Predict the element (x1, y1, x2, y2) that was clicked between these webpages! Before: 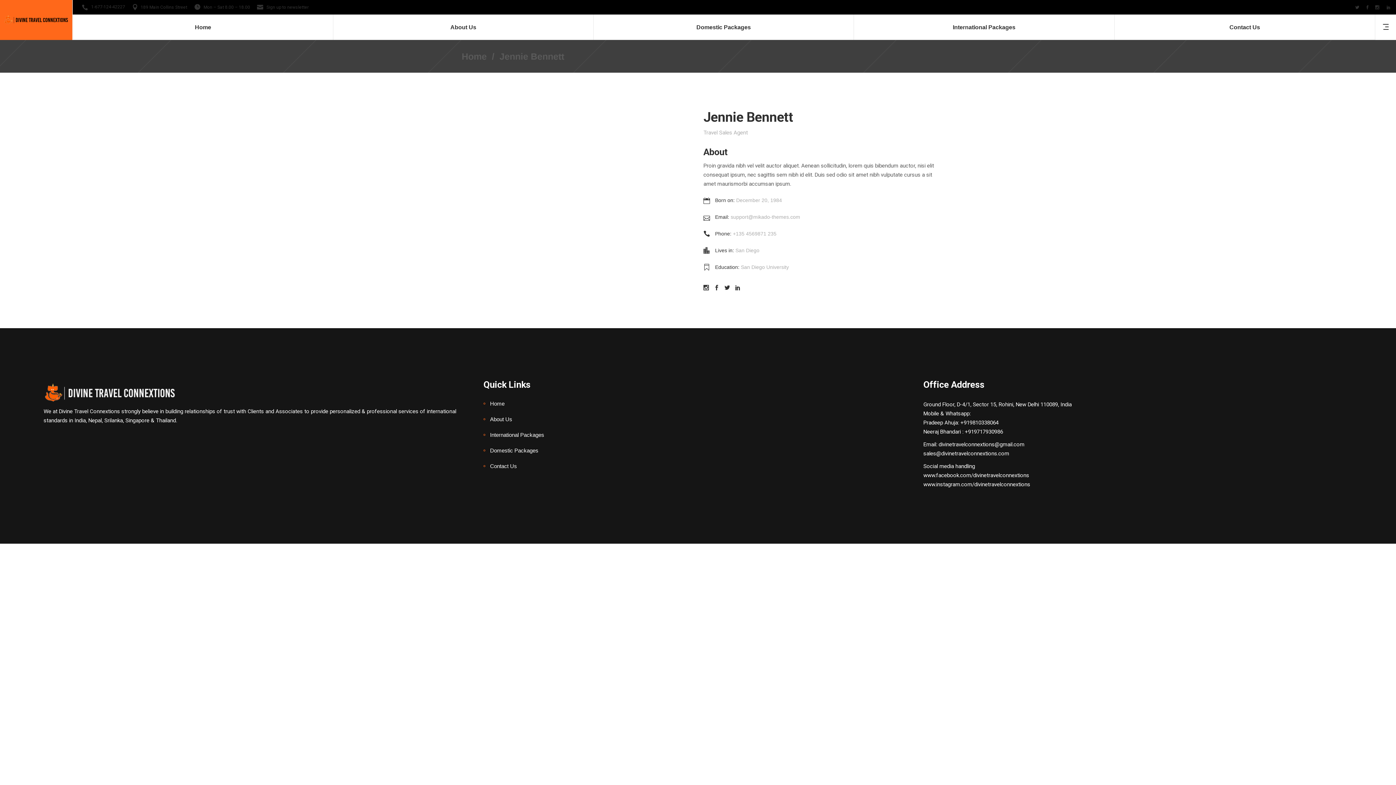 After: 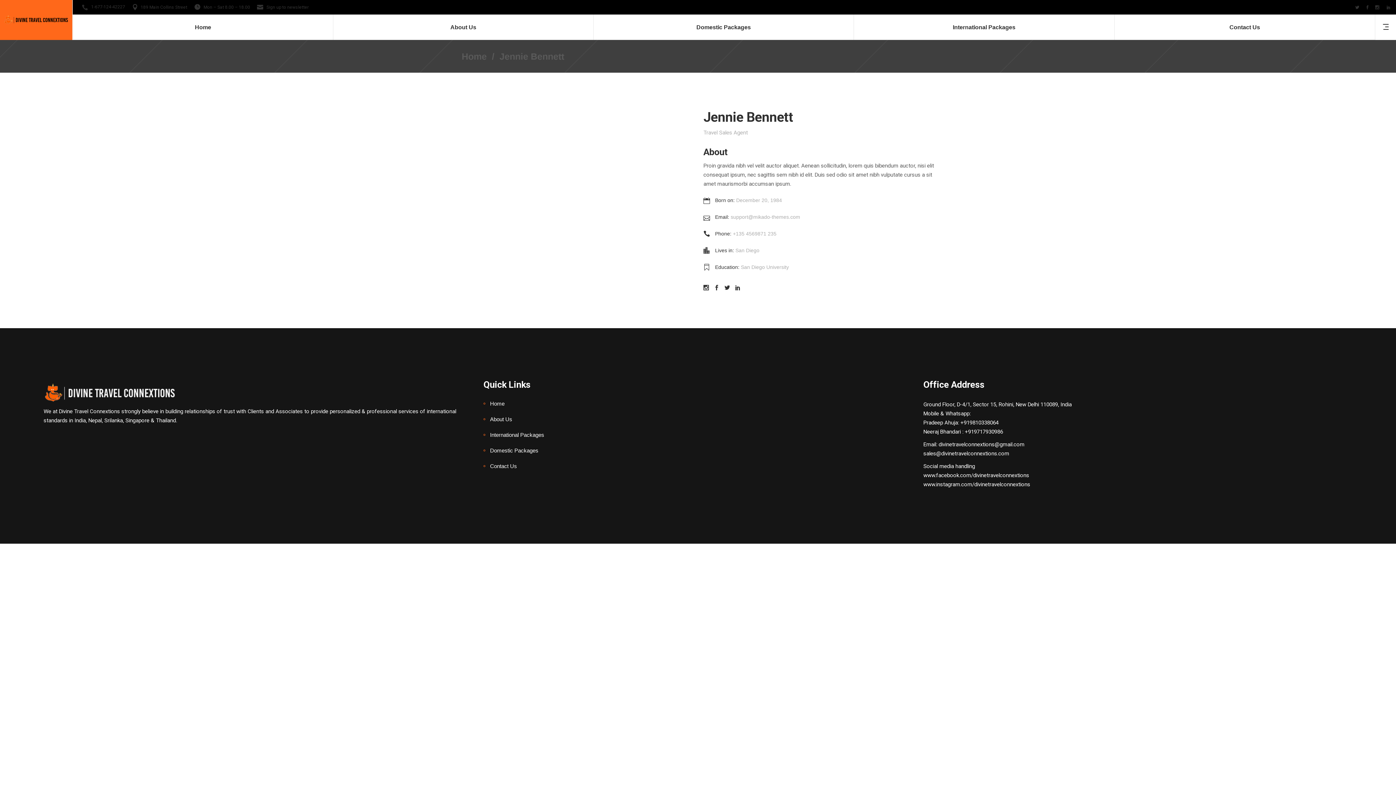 Action: bbox: (81, 2, 88, 11)